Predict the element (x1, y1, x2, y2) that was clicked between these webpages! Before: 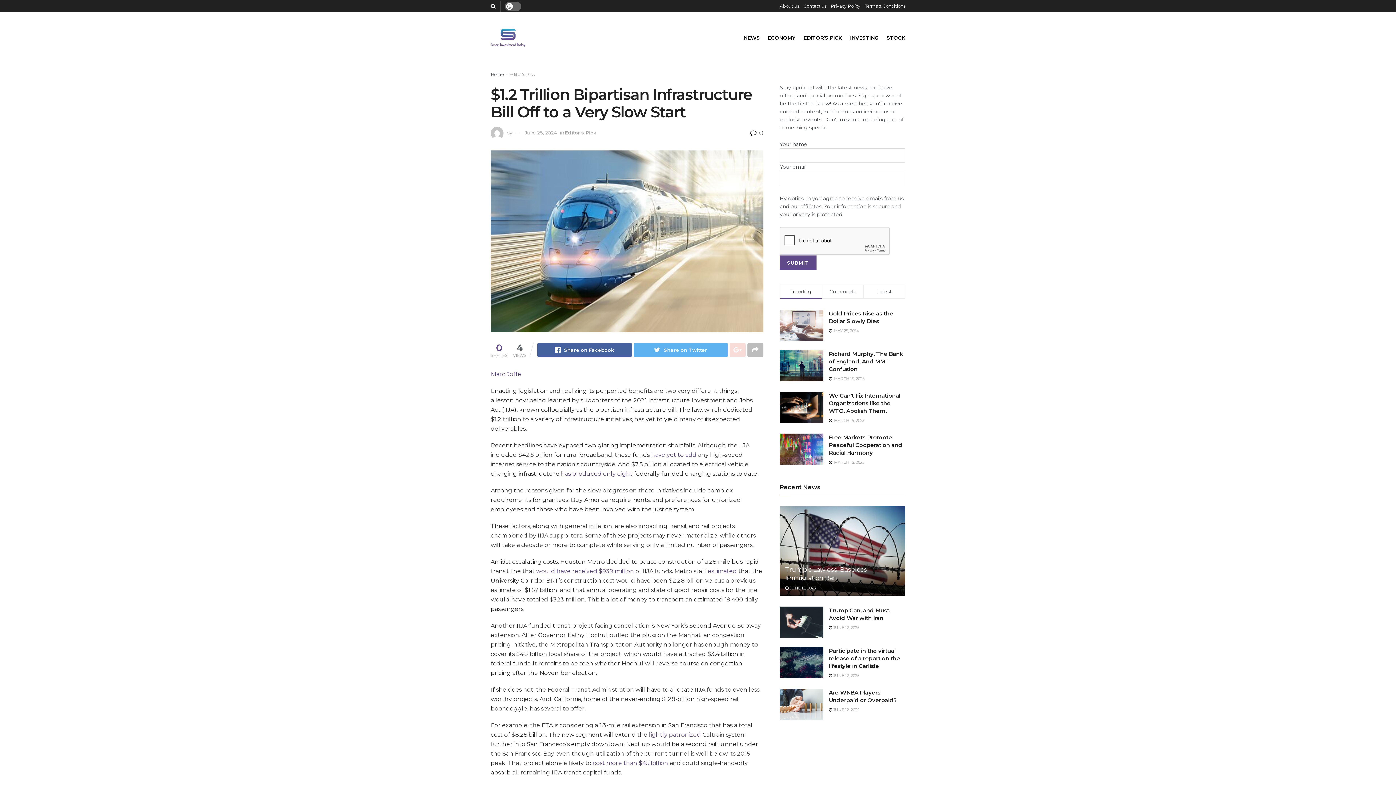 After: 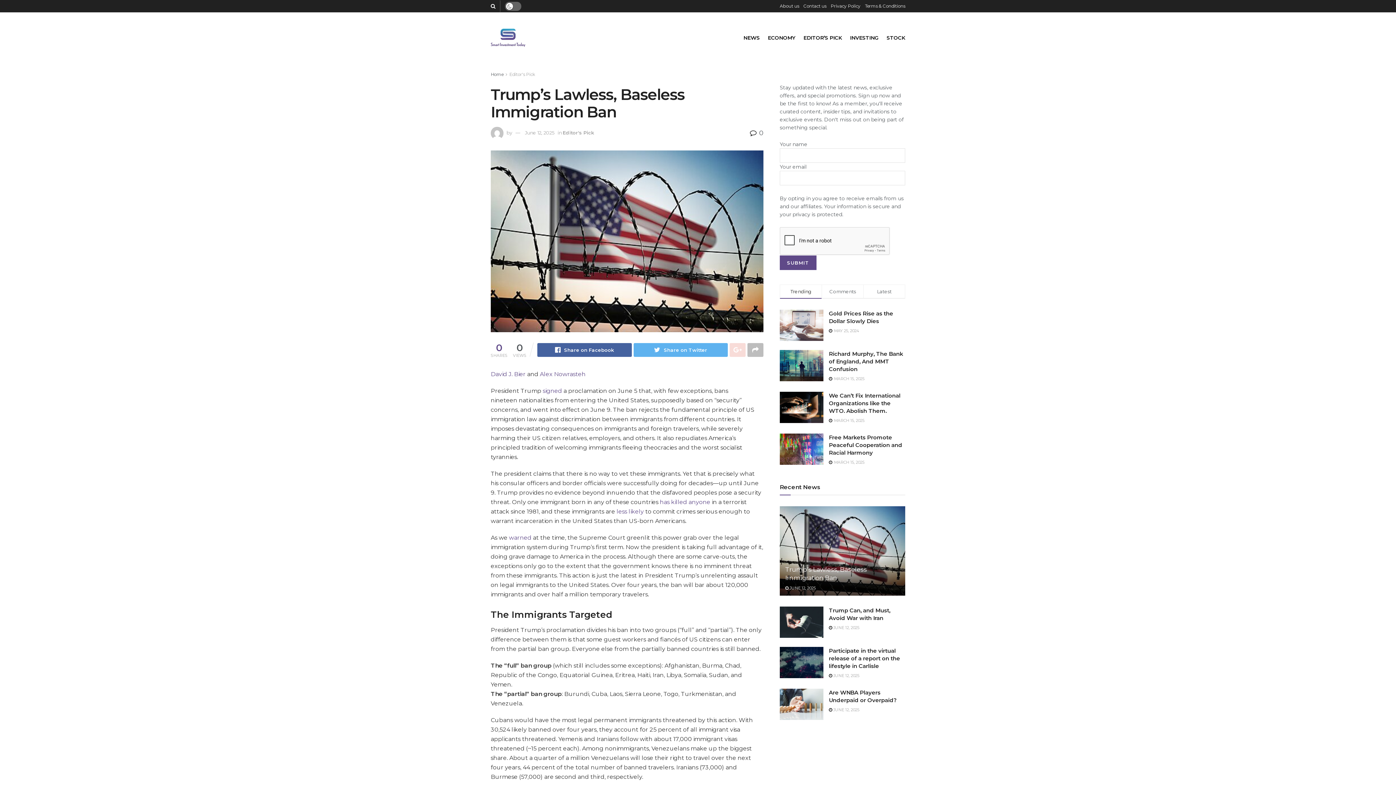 Action: bbox: (780, 506, 905, 596)